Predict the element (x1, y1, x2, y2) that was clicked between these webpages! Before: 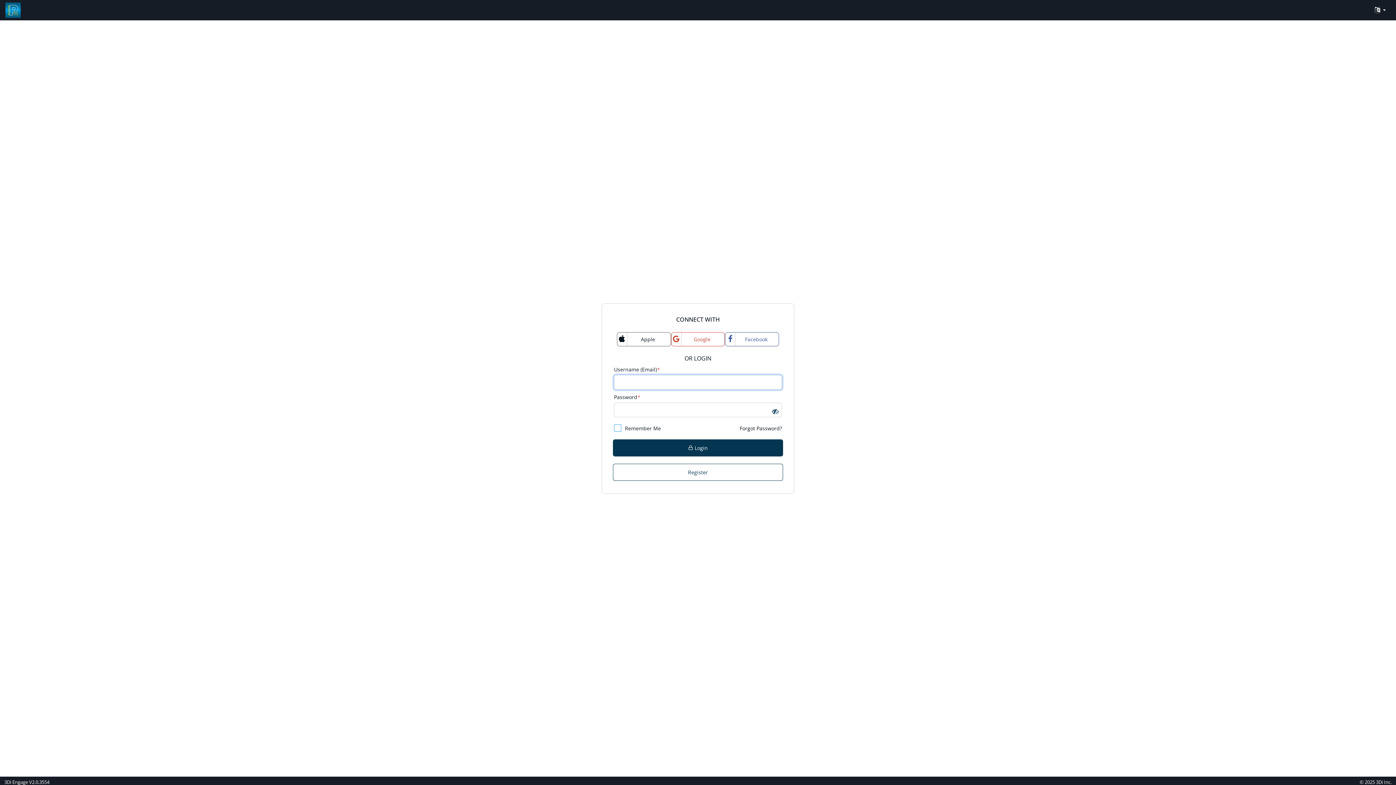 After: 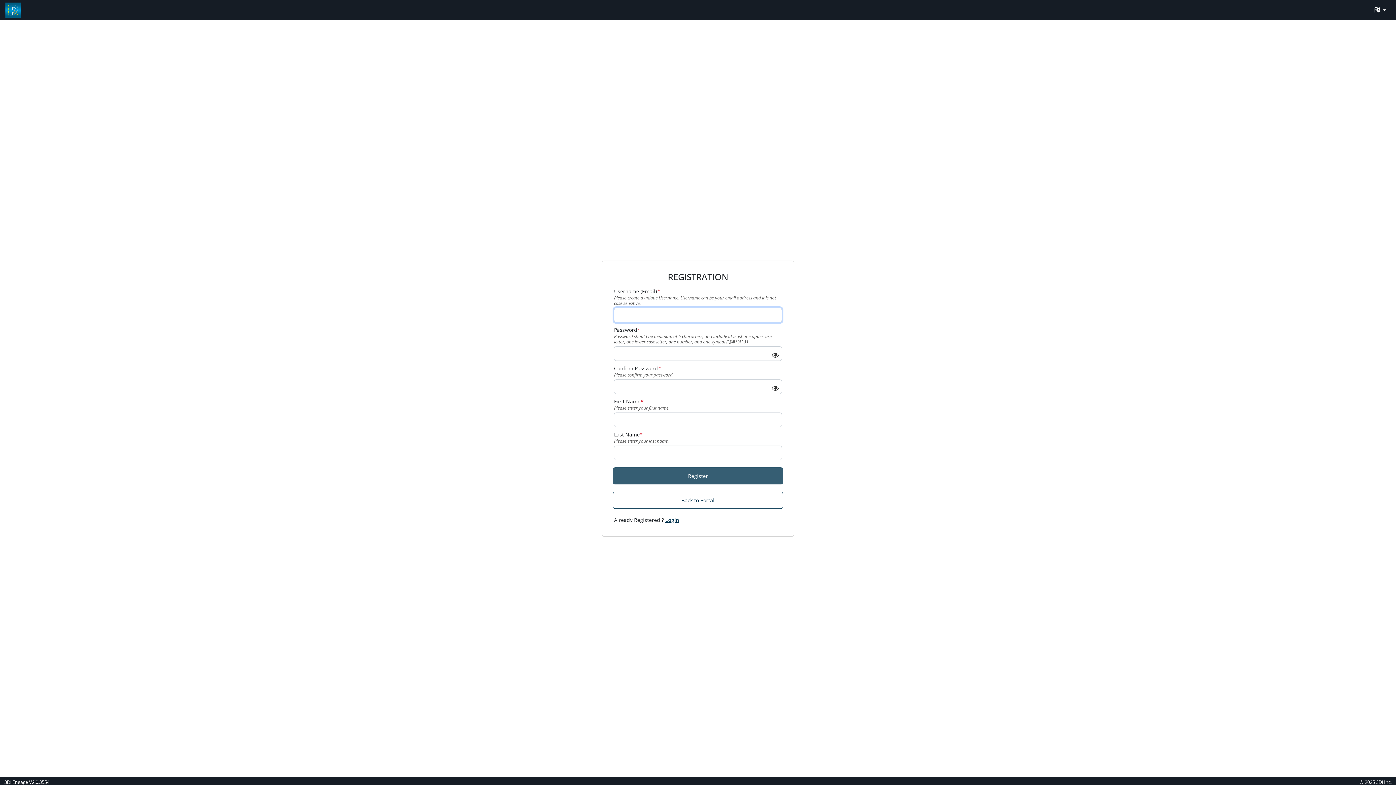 Action: bbox: (613, 463, 783, 480) label: Register